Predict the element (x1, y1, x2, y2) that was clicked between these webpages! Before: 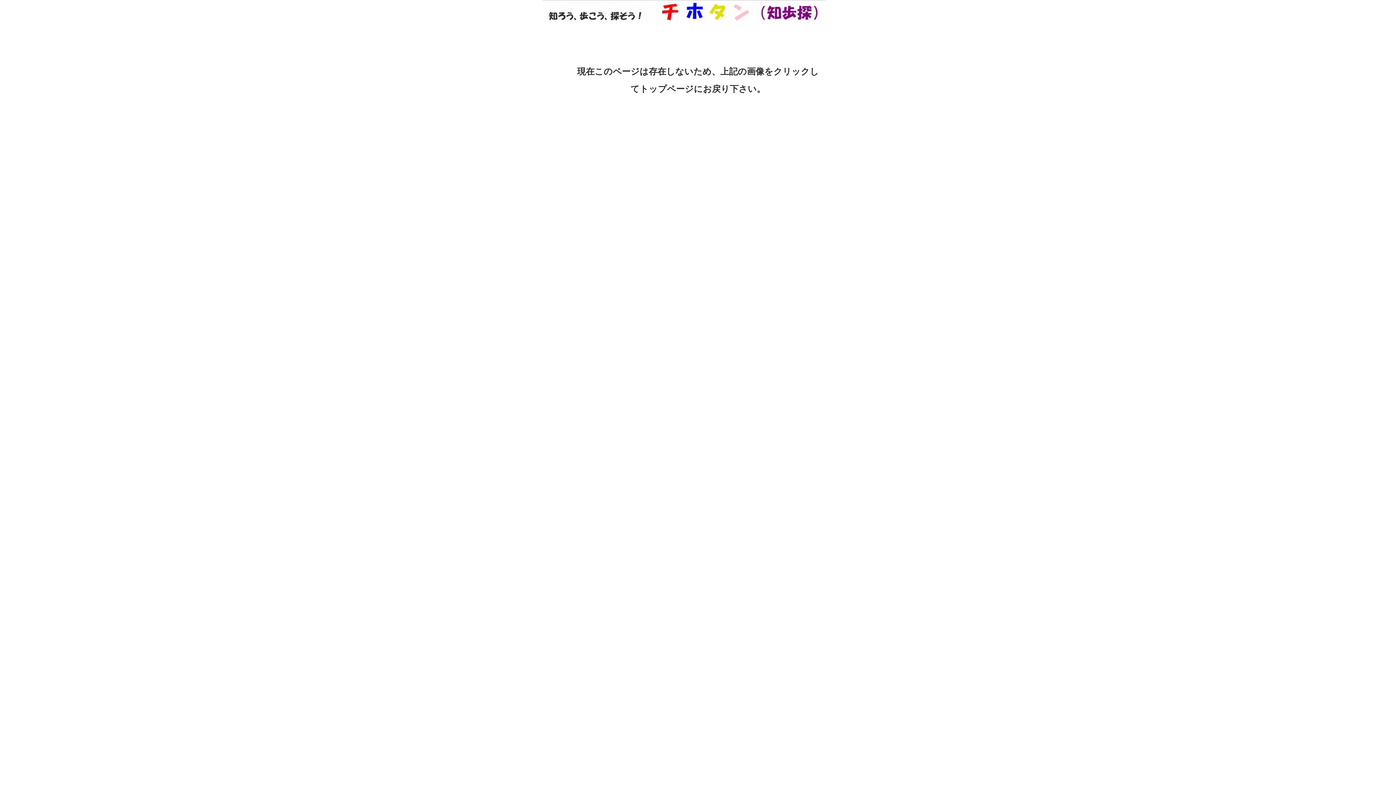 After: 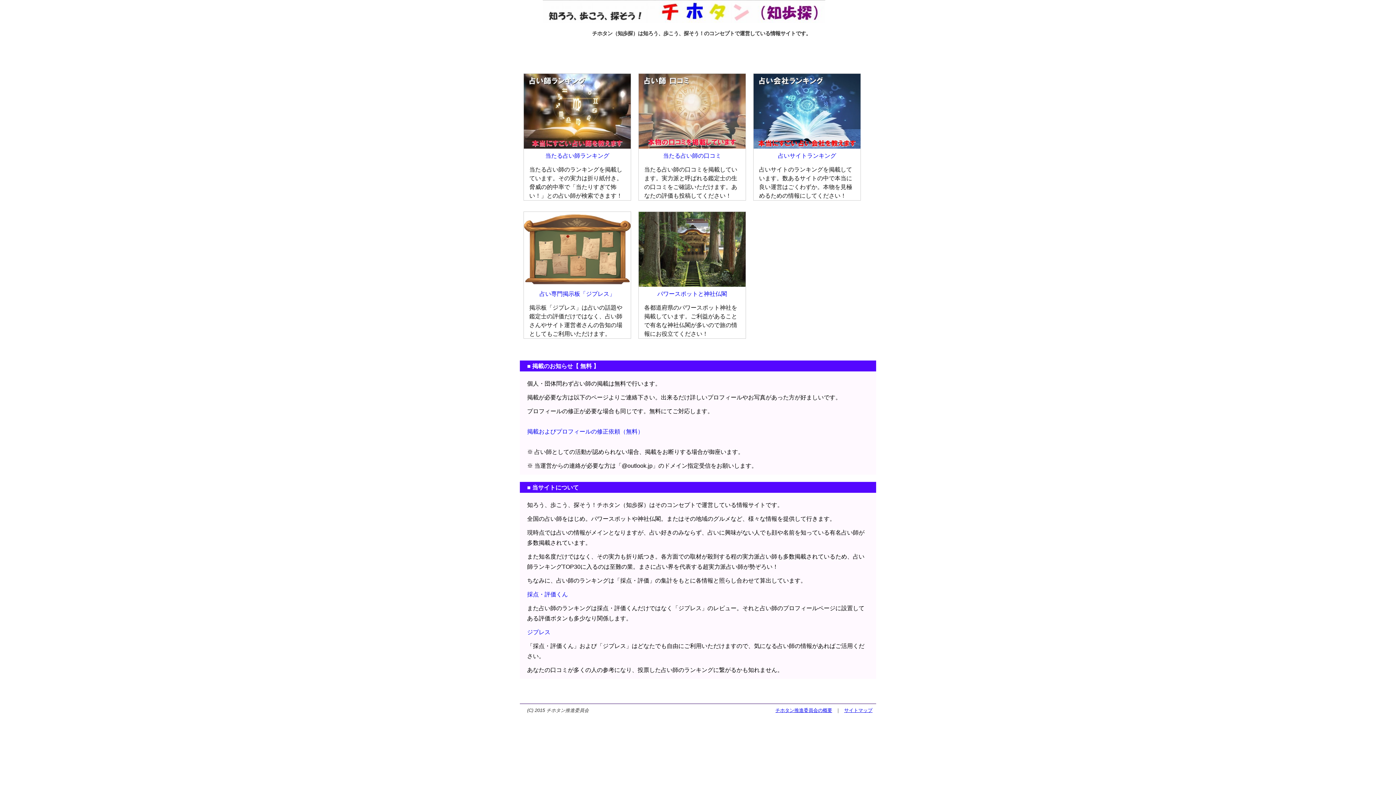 Action: bbox: (542, 16, 825, 22)